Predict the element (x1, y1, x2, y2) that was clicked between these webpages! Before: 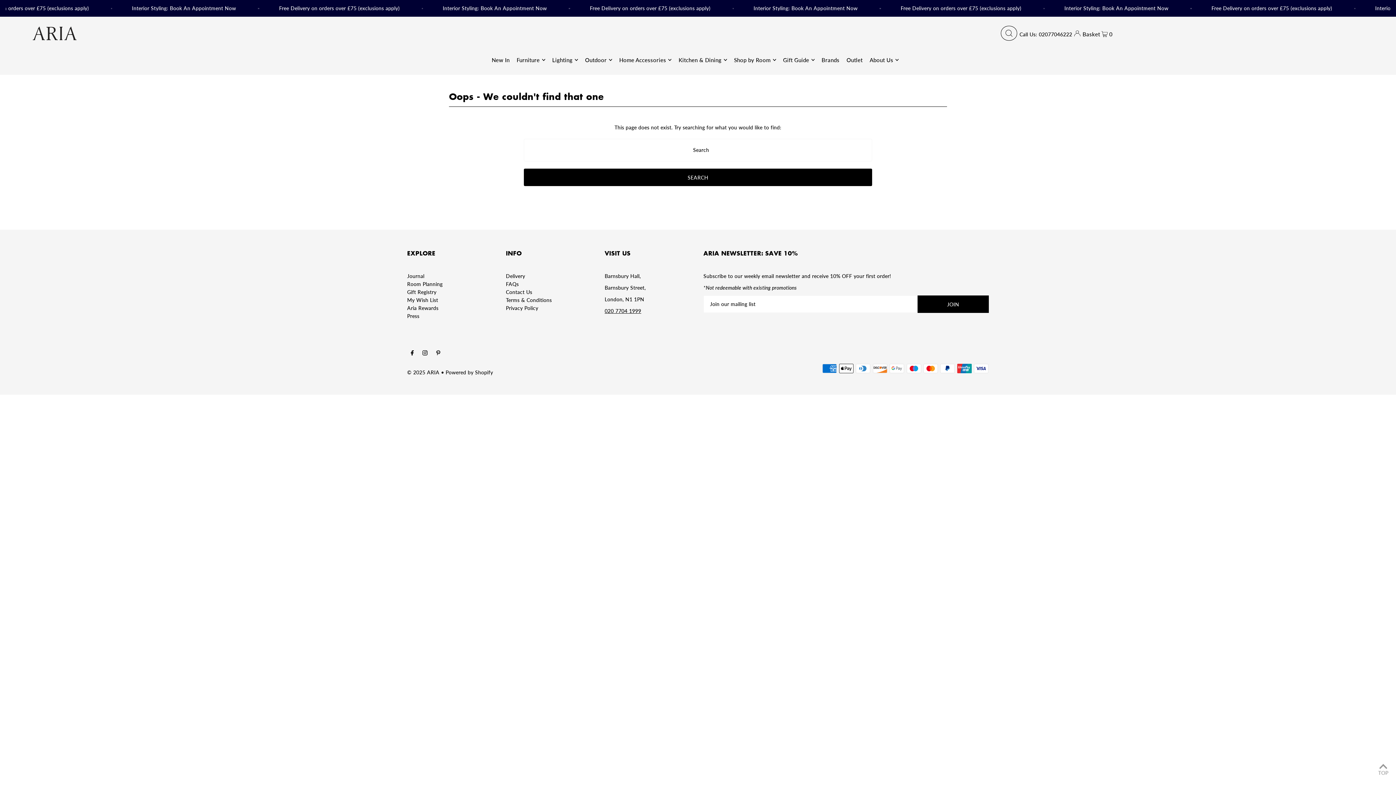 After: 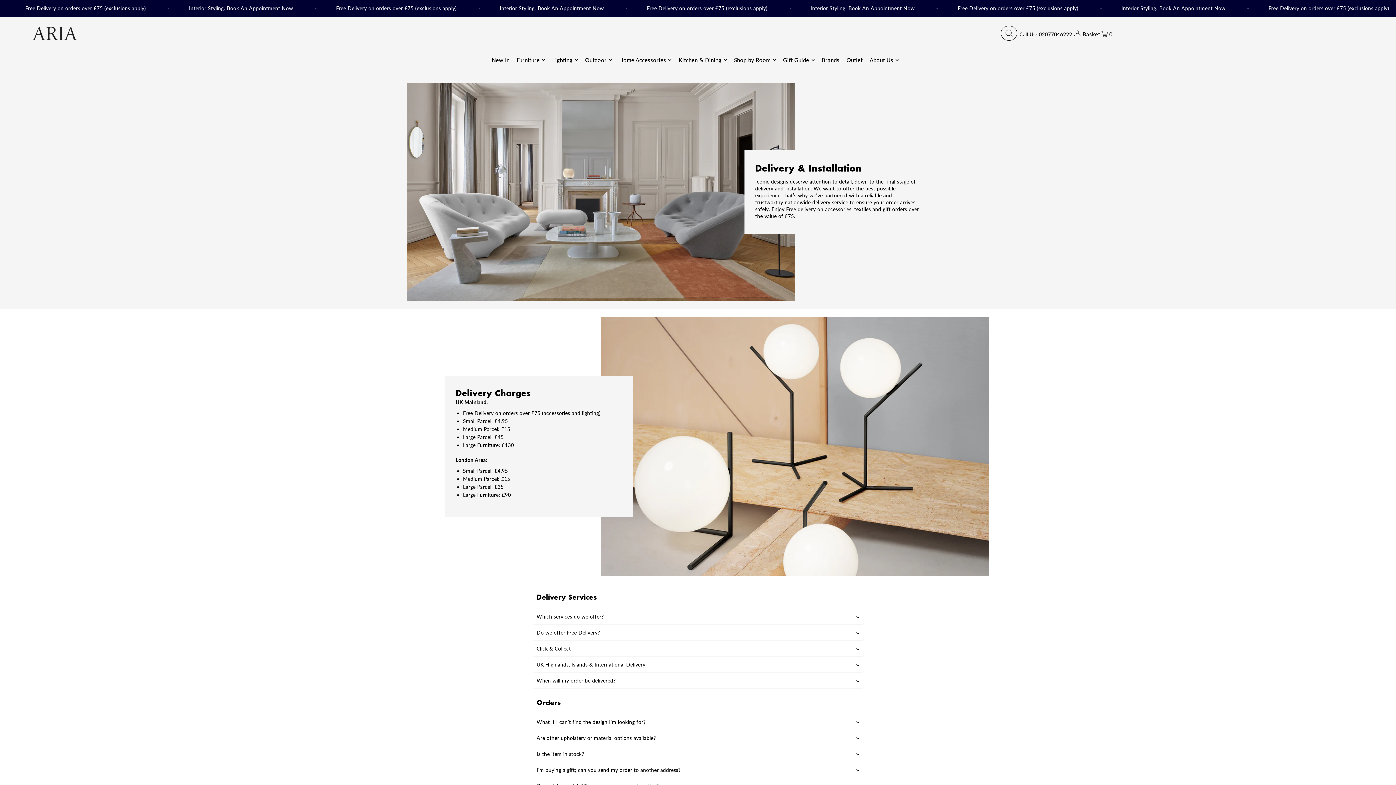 Action: bbox: (506, 272, 525, 279) label: Delivery